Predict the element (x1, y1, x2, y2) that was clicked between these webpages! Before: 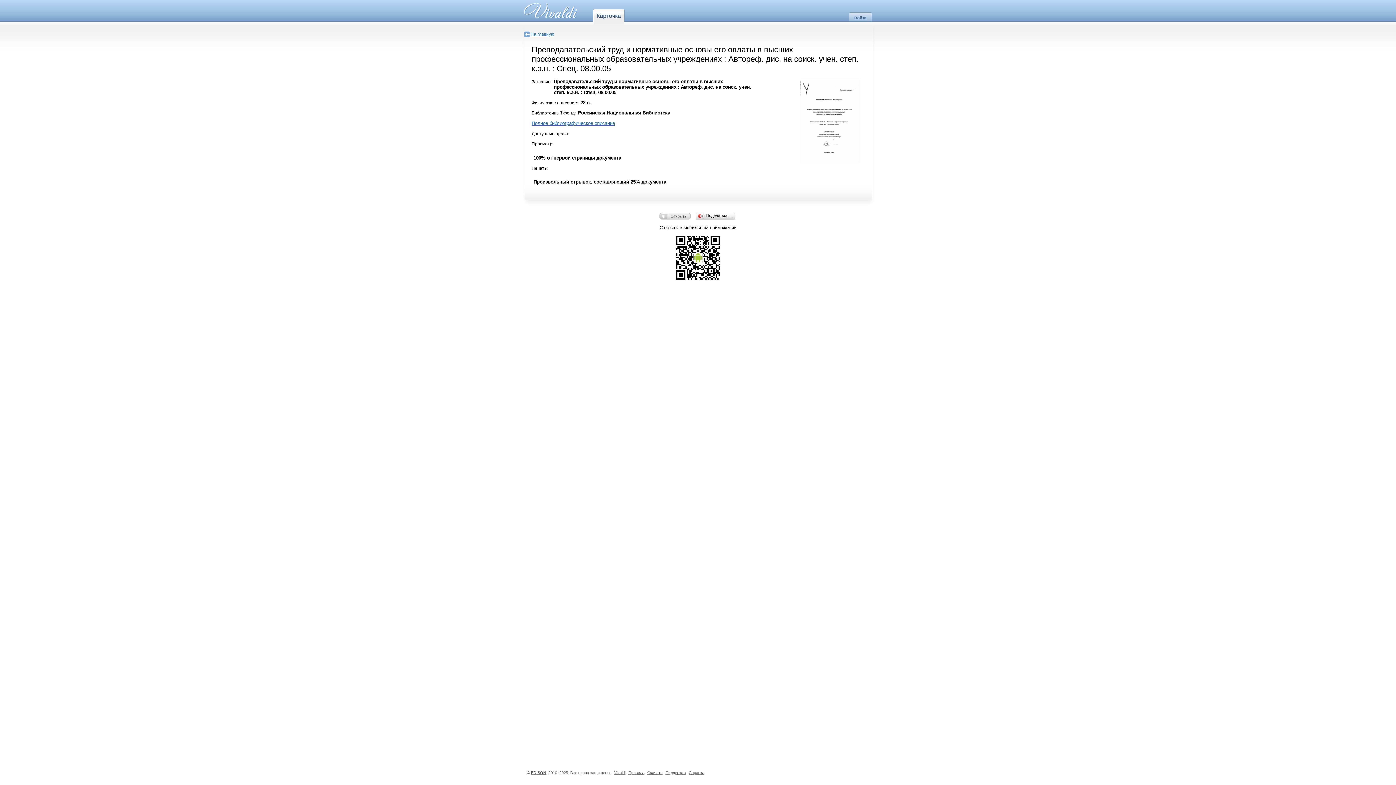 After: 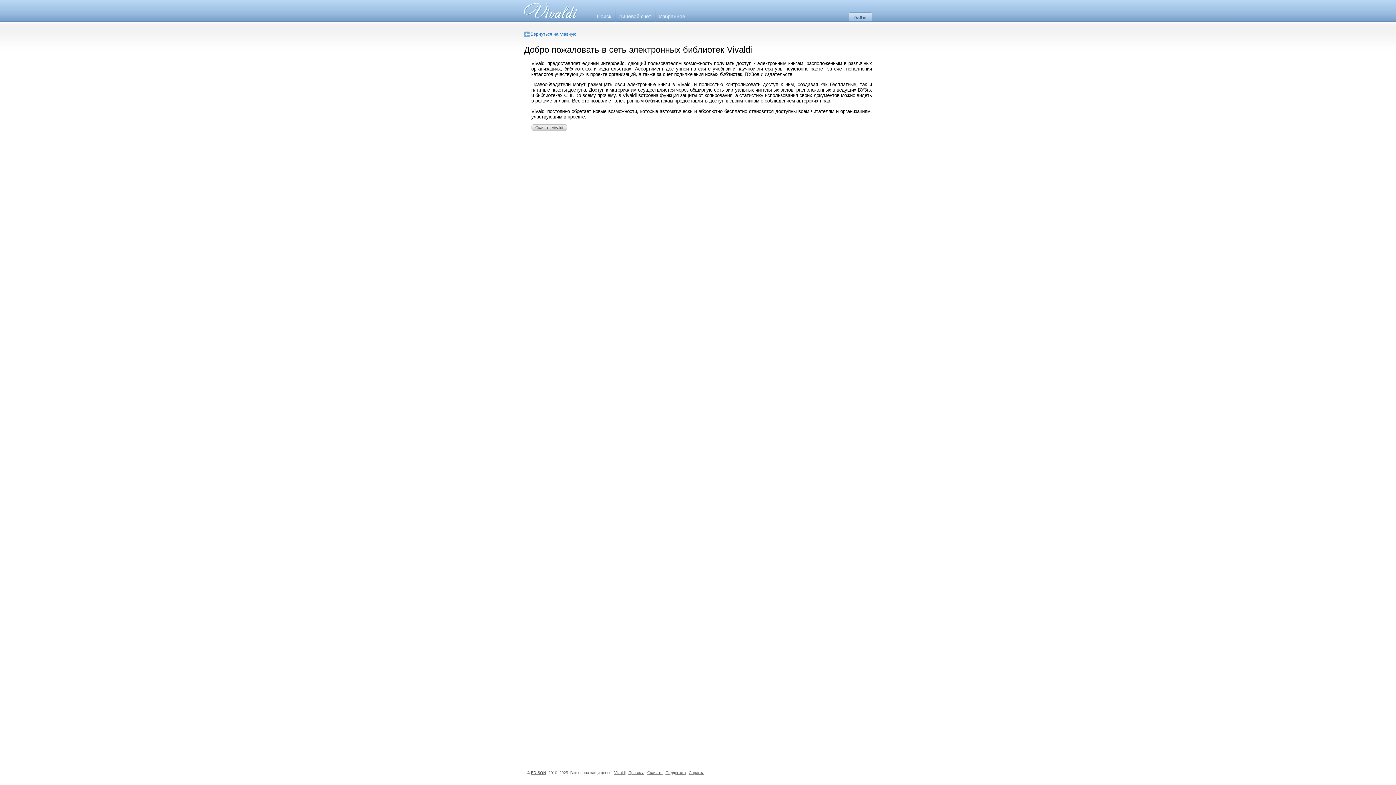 Action: label: Vivaldi bbox: (614, 770, 625, 775)